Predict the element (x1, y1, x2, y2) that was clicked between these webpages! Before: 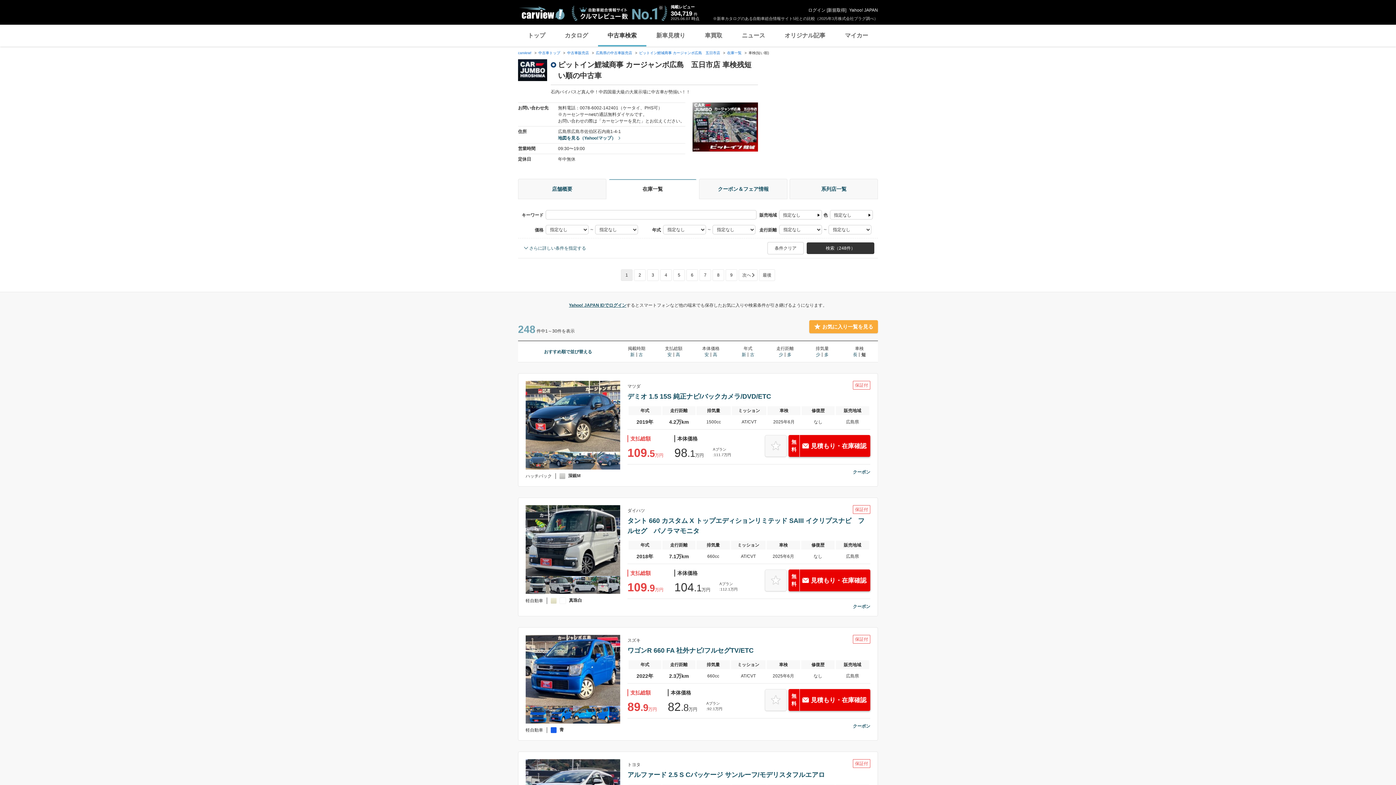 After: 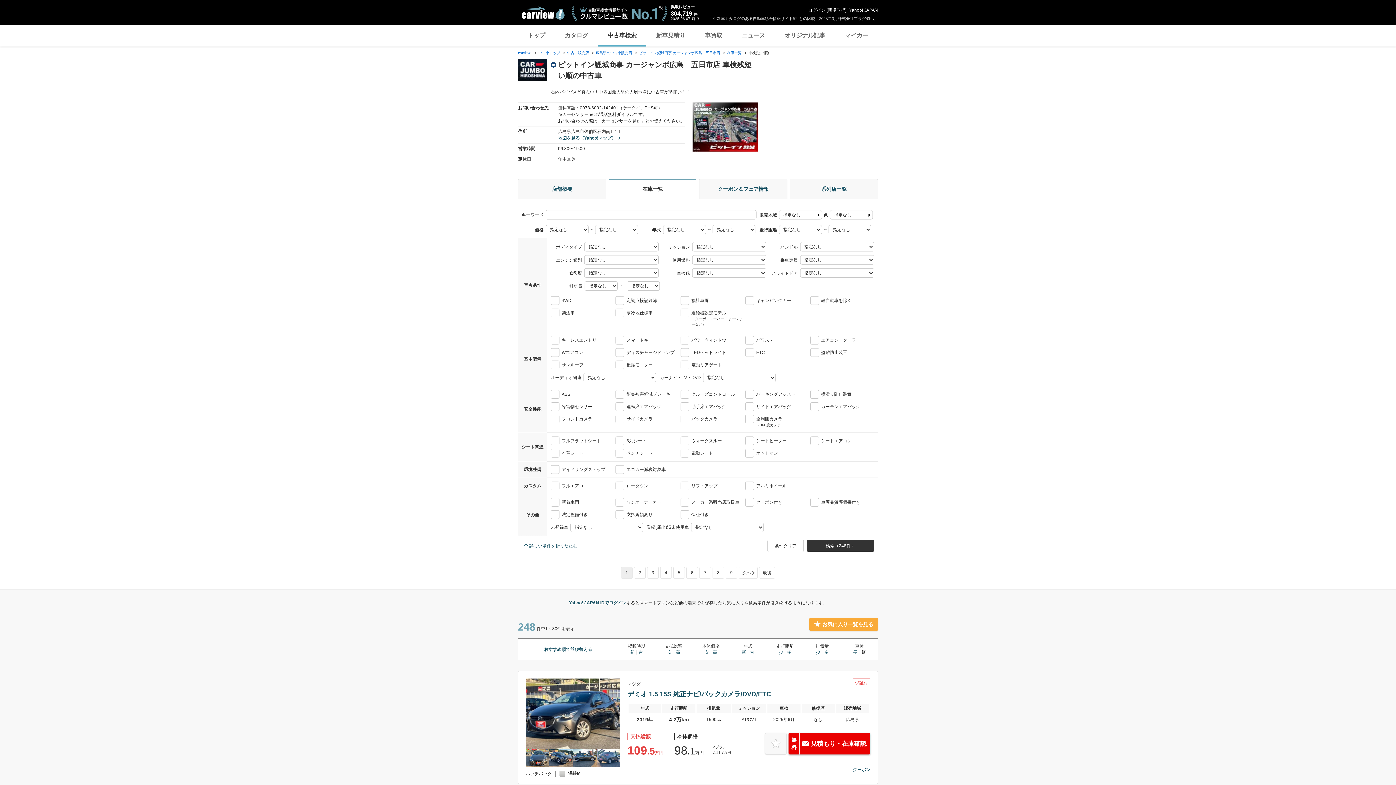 Action: bbox: (524, 245, 586, 251) label: さらに詳しい条件を指定する